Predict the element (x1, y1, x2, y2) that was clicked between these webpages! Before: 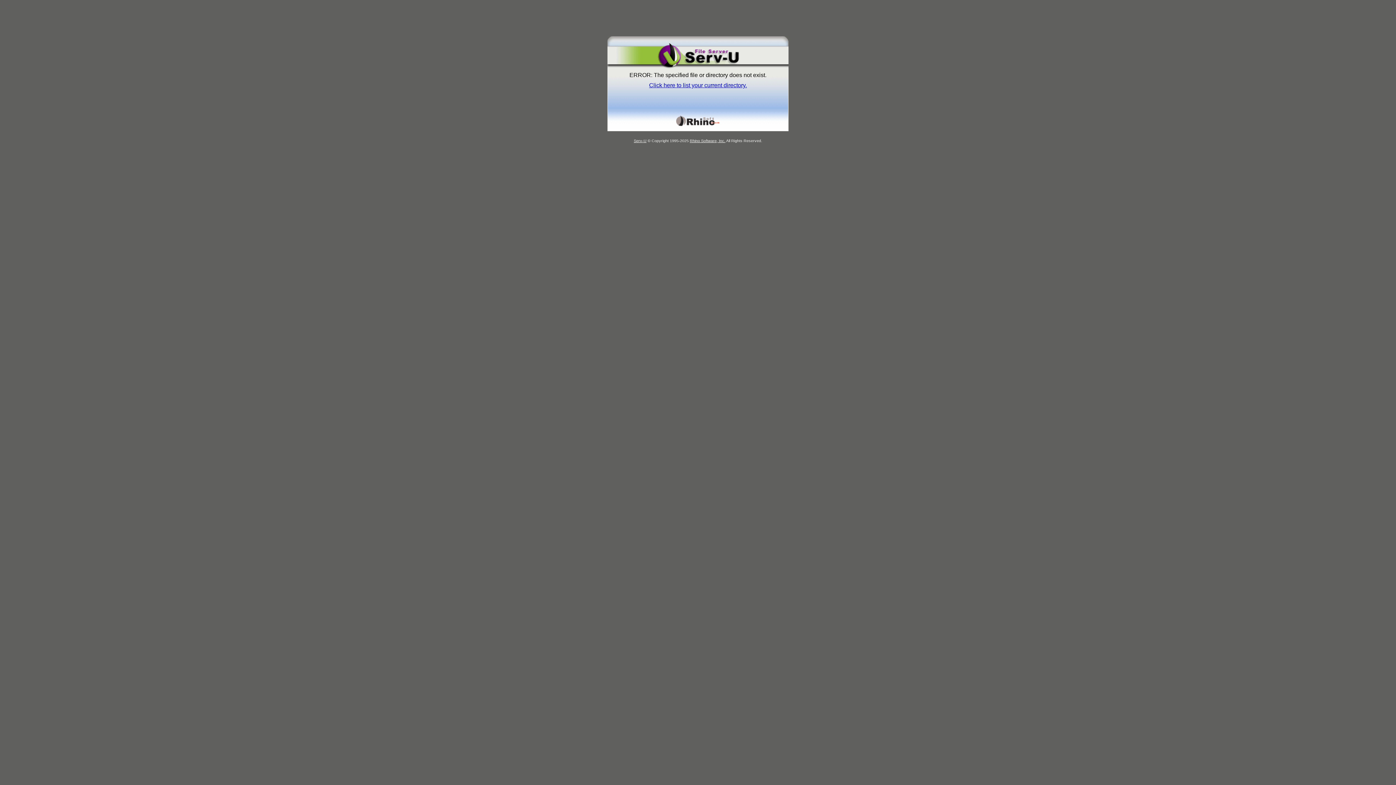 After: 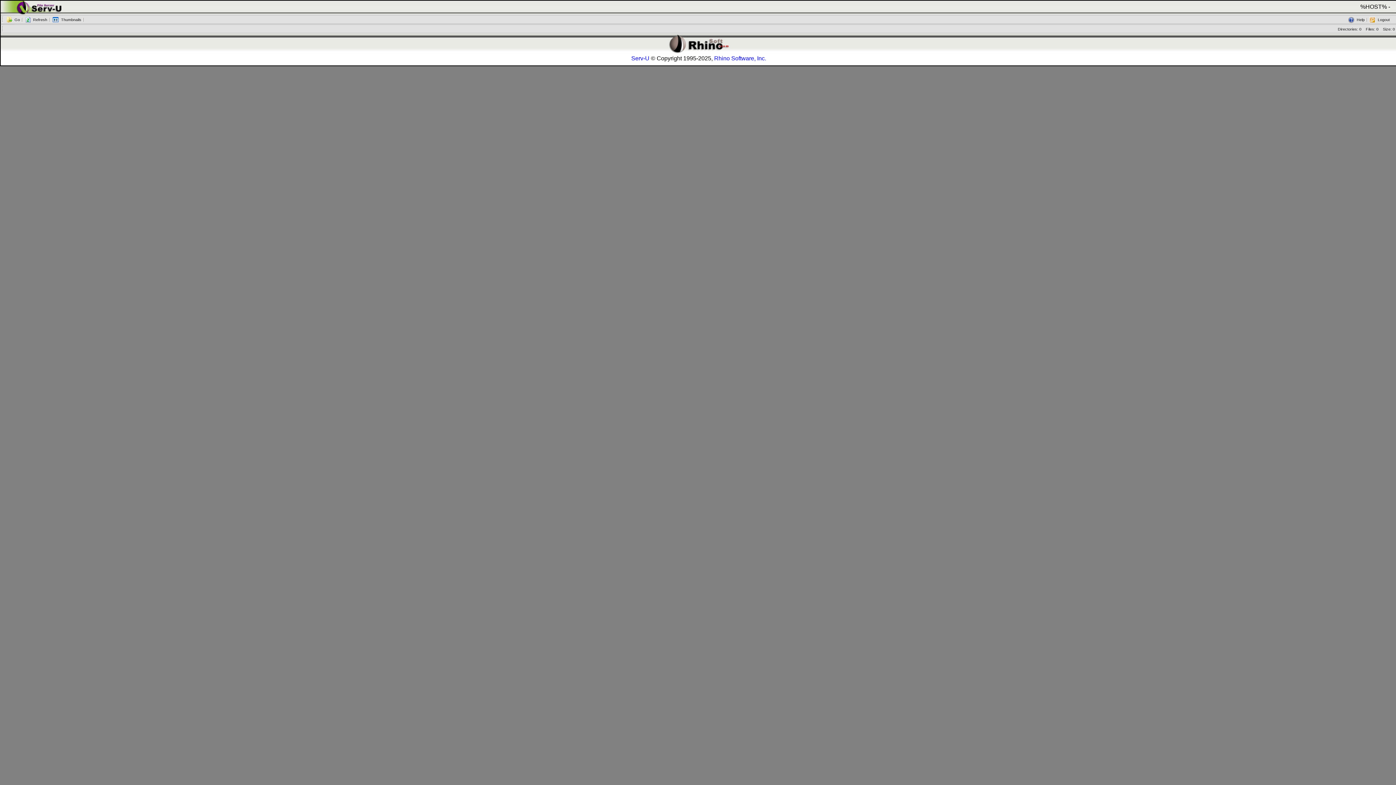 Action: bbox: (649, 82, 747, 88) label: Click here to list your current directory.